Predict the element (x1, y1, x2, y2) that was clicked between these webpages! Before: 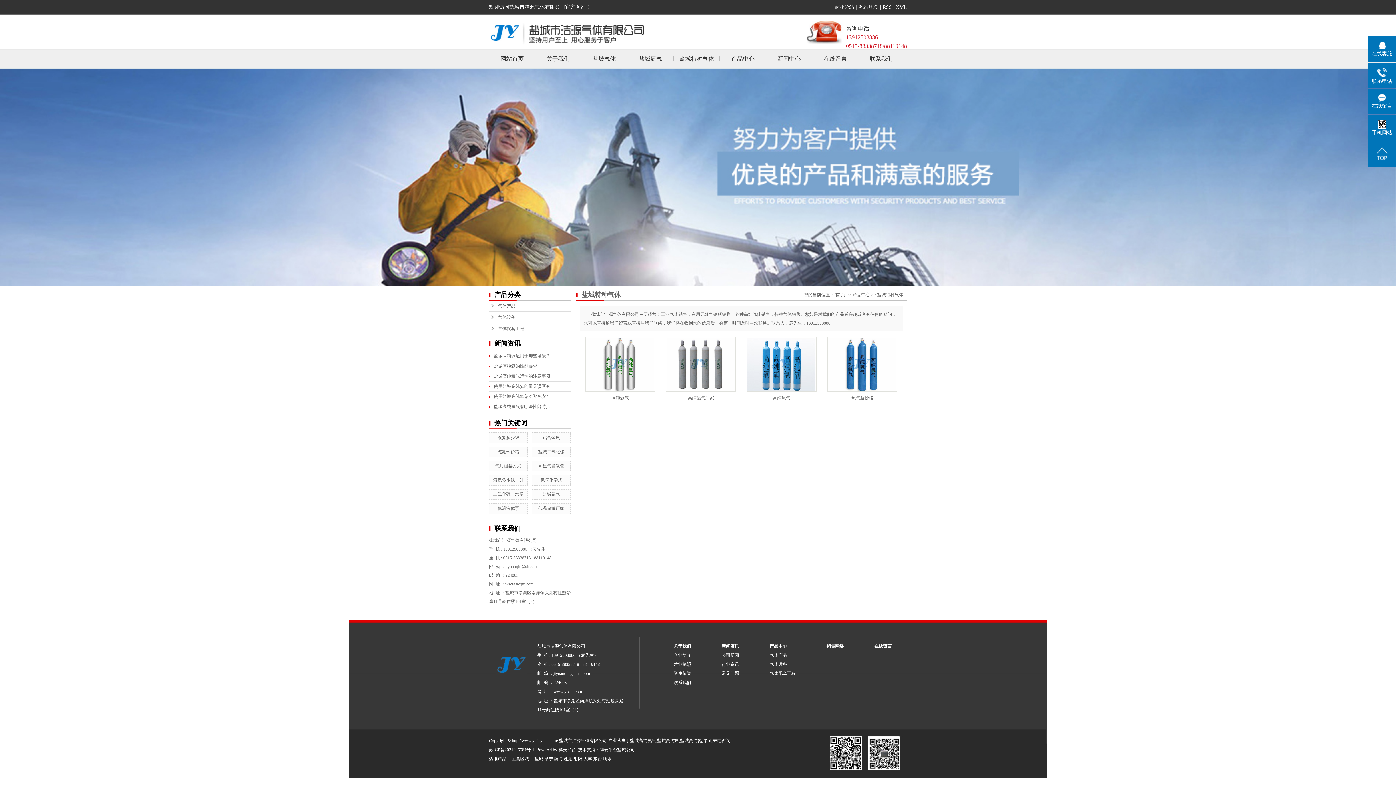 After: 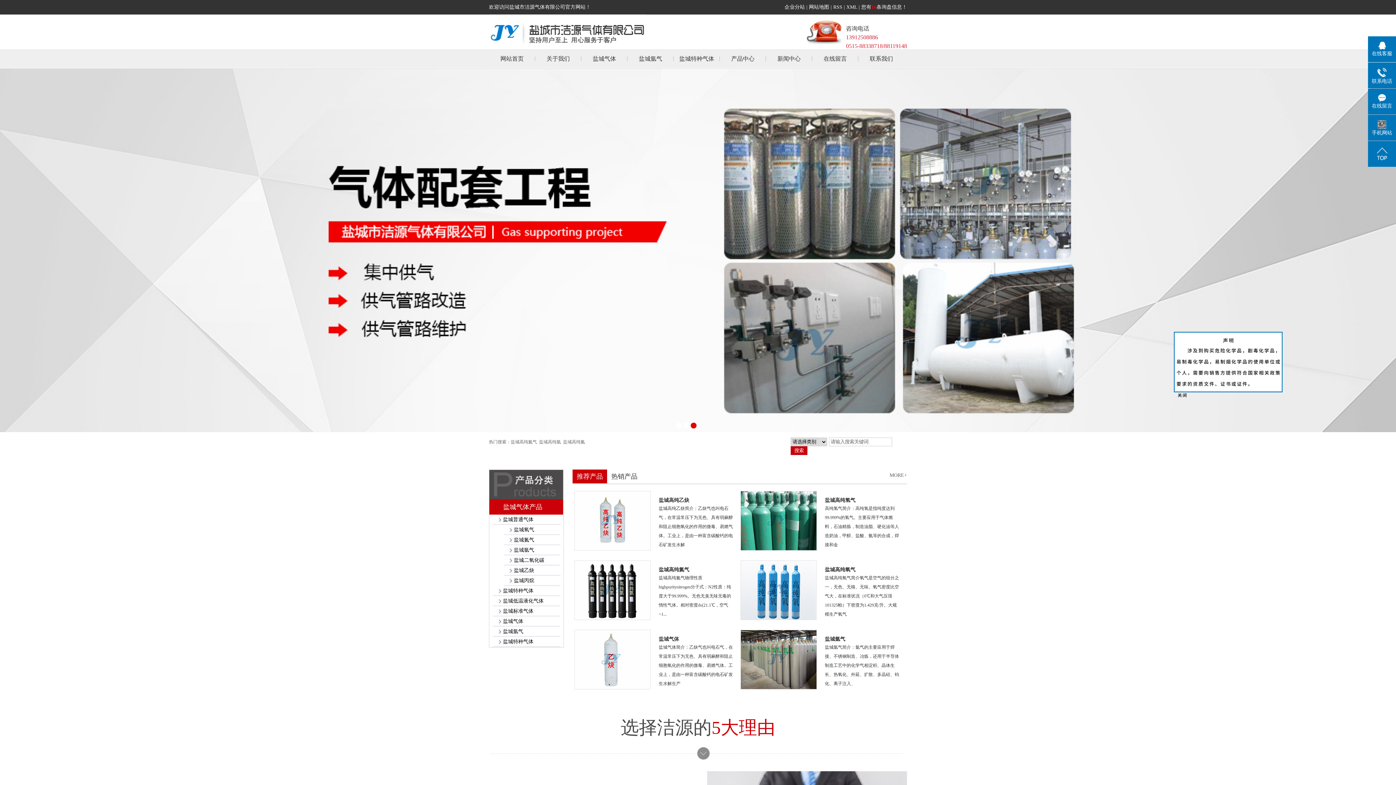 Action: bbox: (534, 756, 543, 761) label: 盐城